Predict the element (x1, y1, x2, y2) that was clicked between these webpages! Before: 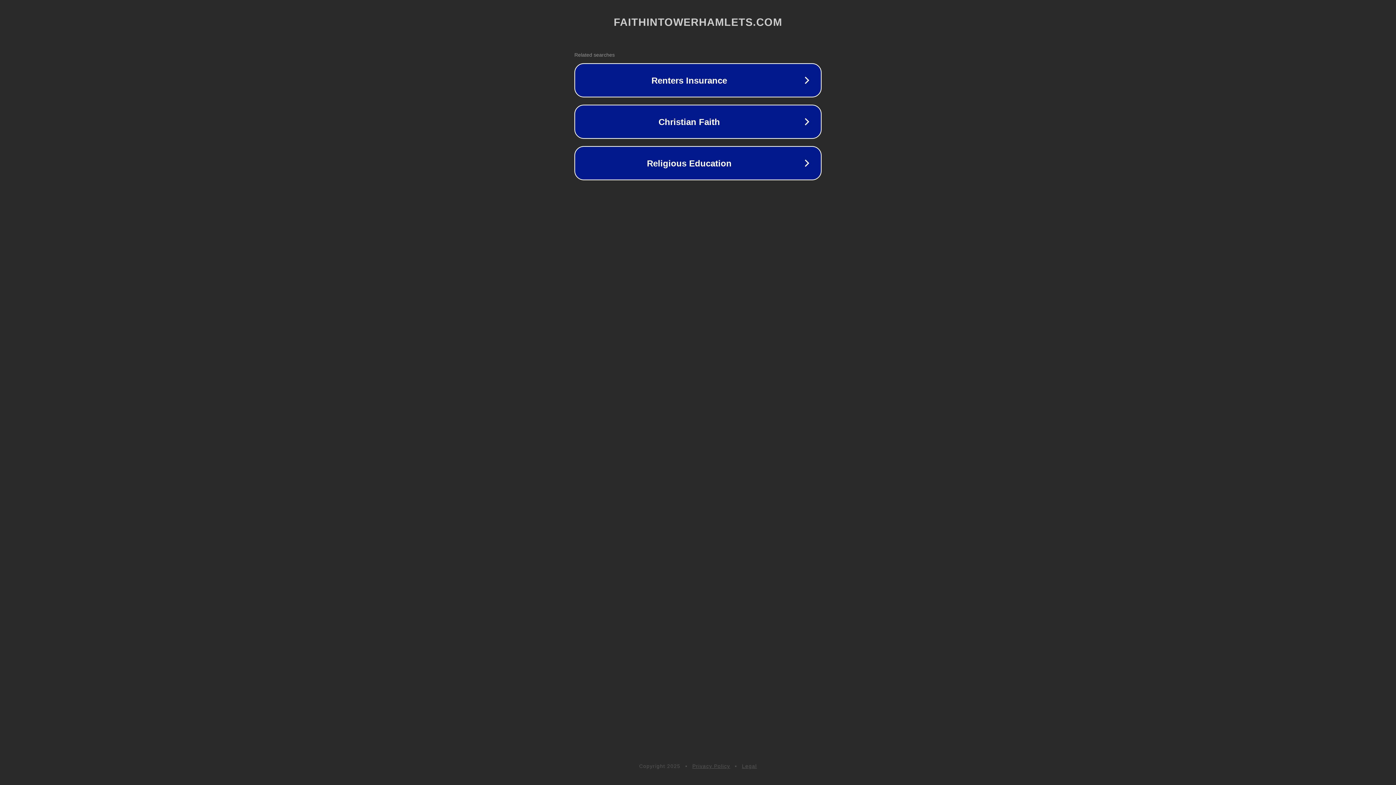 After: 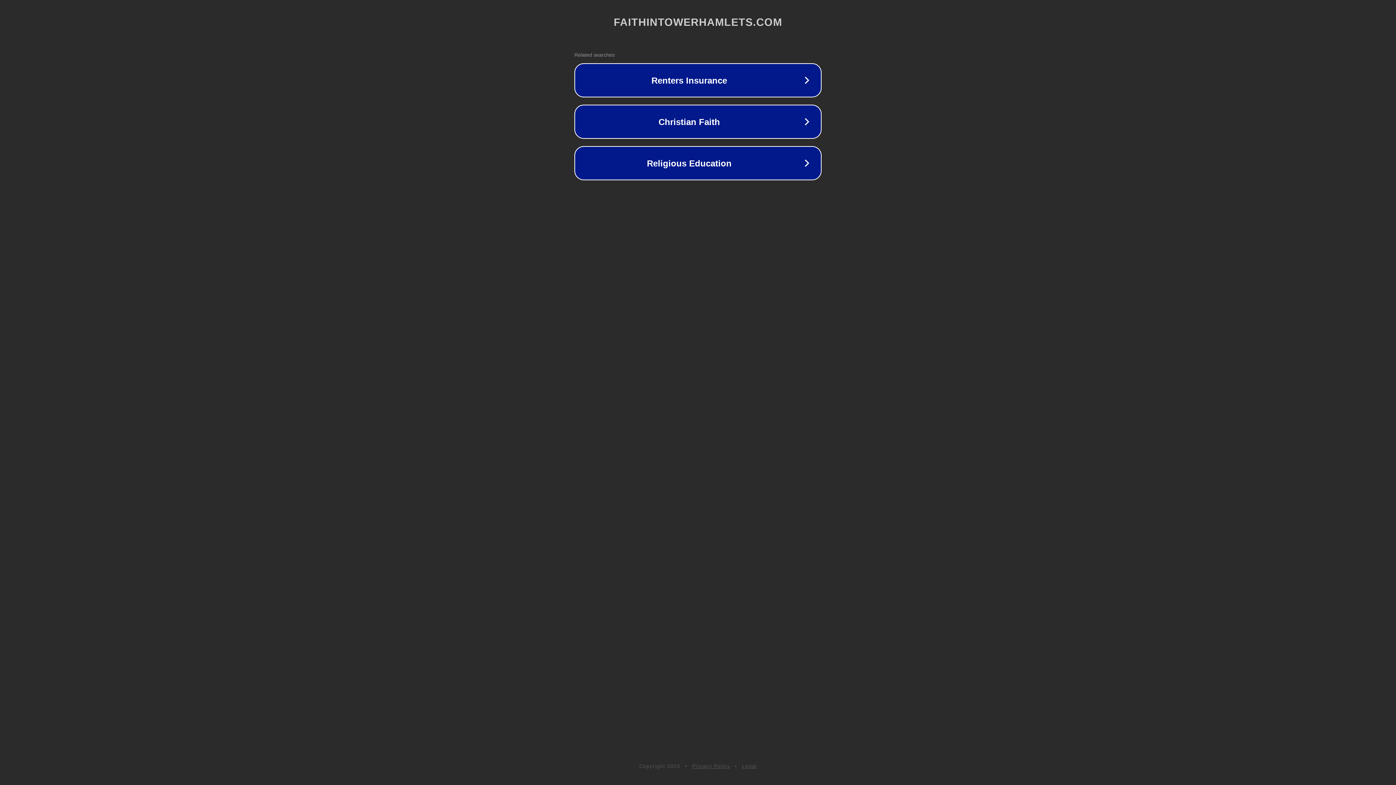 Action: bbox: (692, 763, 730, 769) label: Privacy Policy